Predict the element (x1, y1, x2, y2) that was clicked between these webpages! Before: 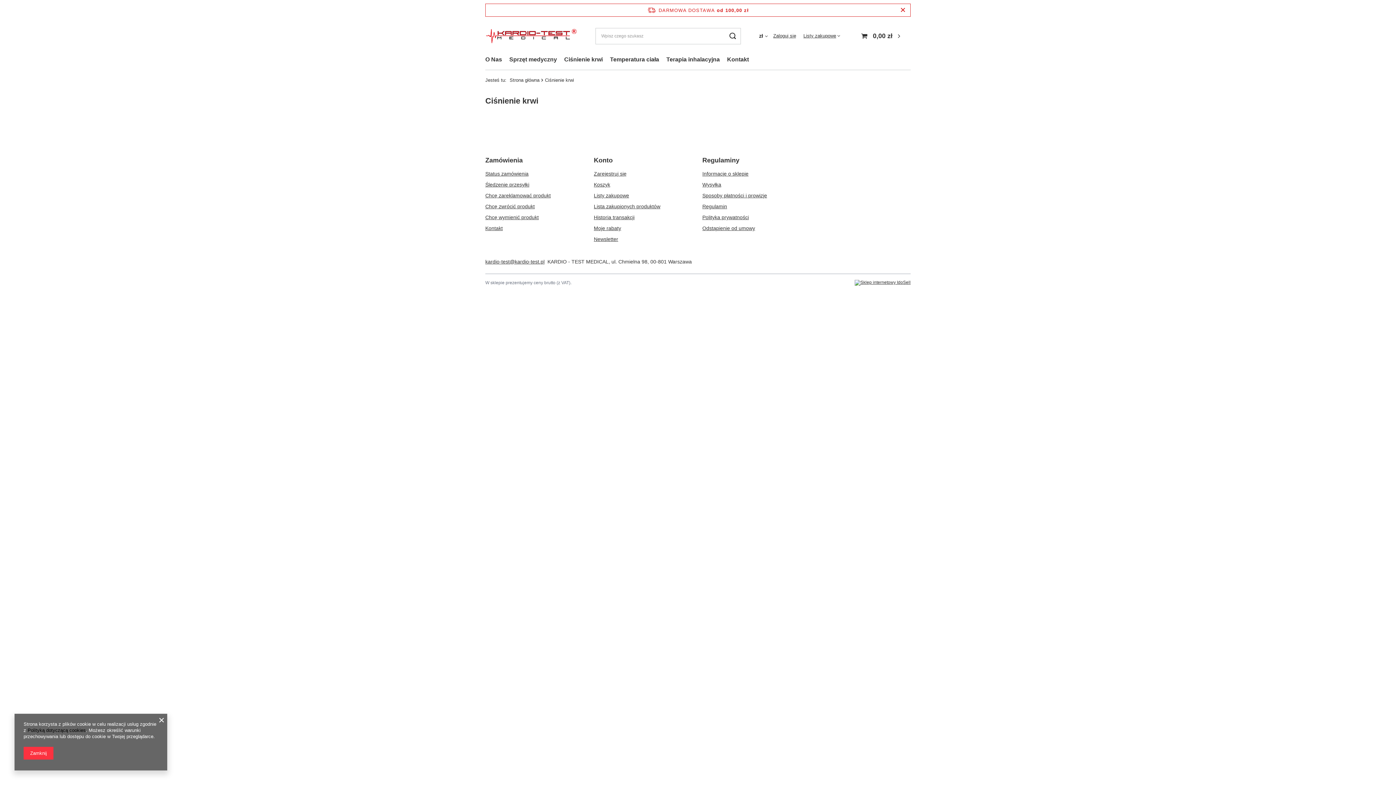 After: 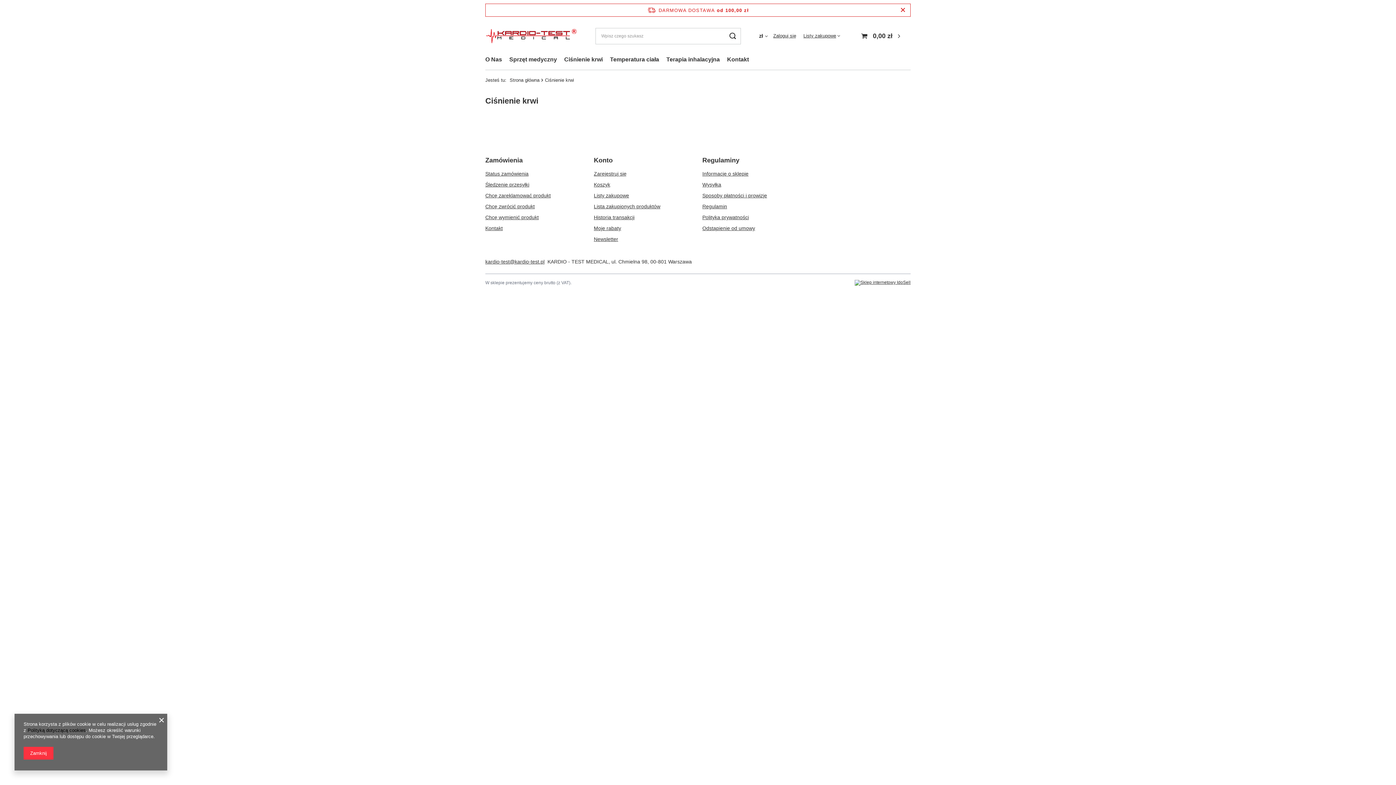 Action: bbox: (485, 258, 544, 264) label: kardio-test@kardio-test.pl